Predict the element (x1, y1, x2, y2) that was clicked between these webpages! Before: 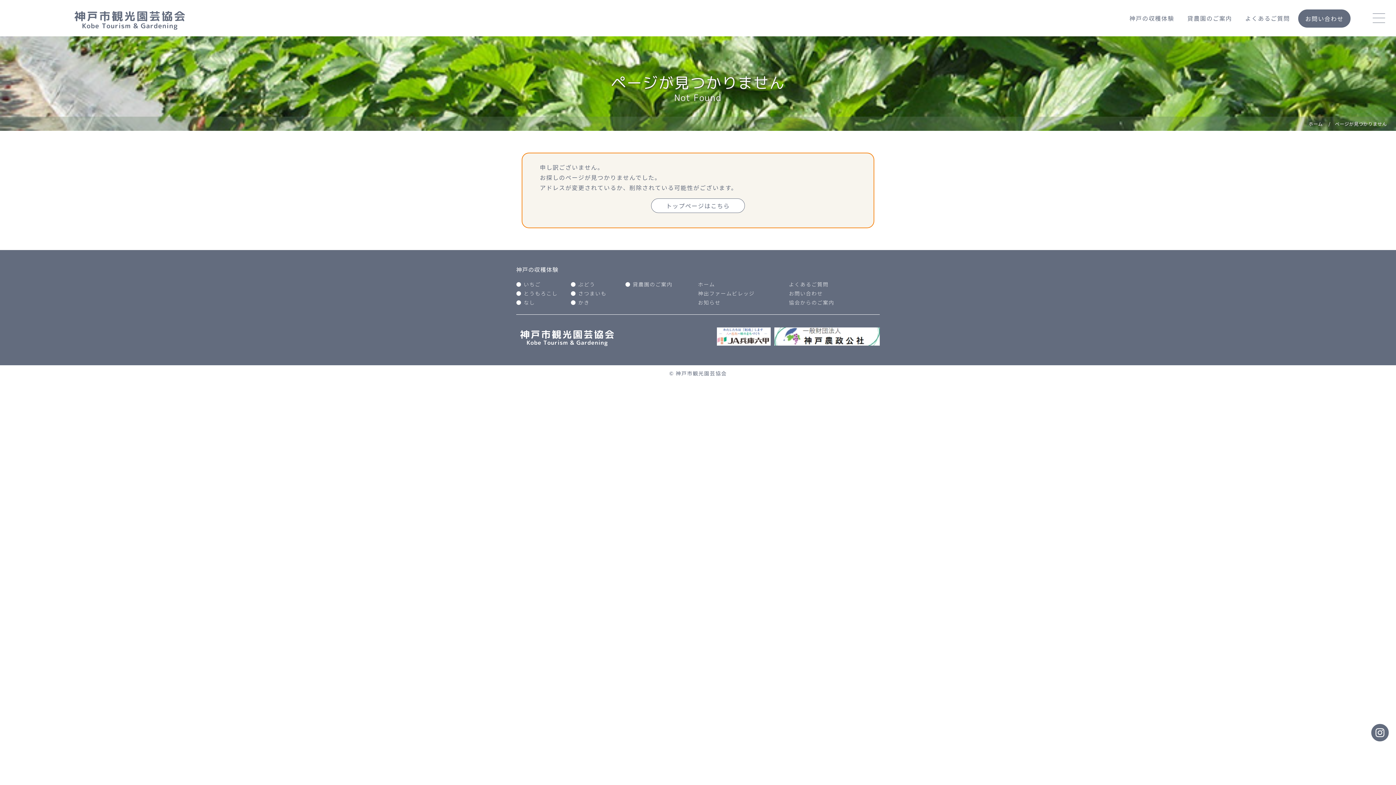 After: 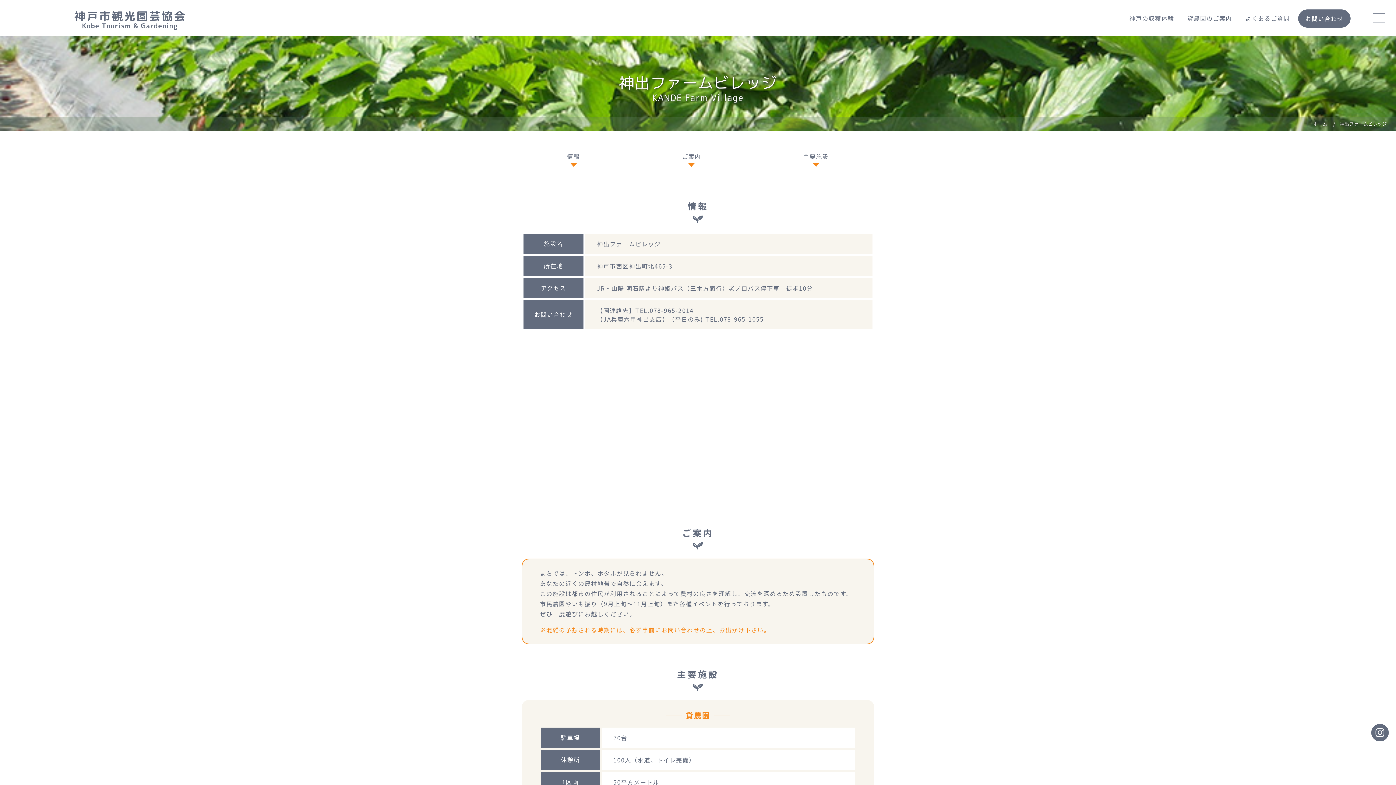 Action: label: 神出ファームビレッジ bbox: (698, 289, 754, 297)